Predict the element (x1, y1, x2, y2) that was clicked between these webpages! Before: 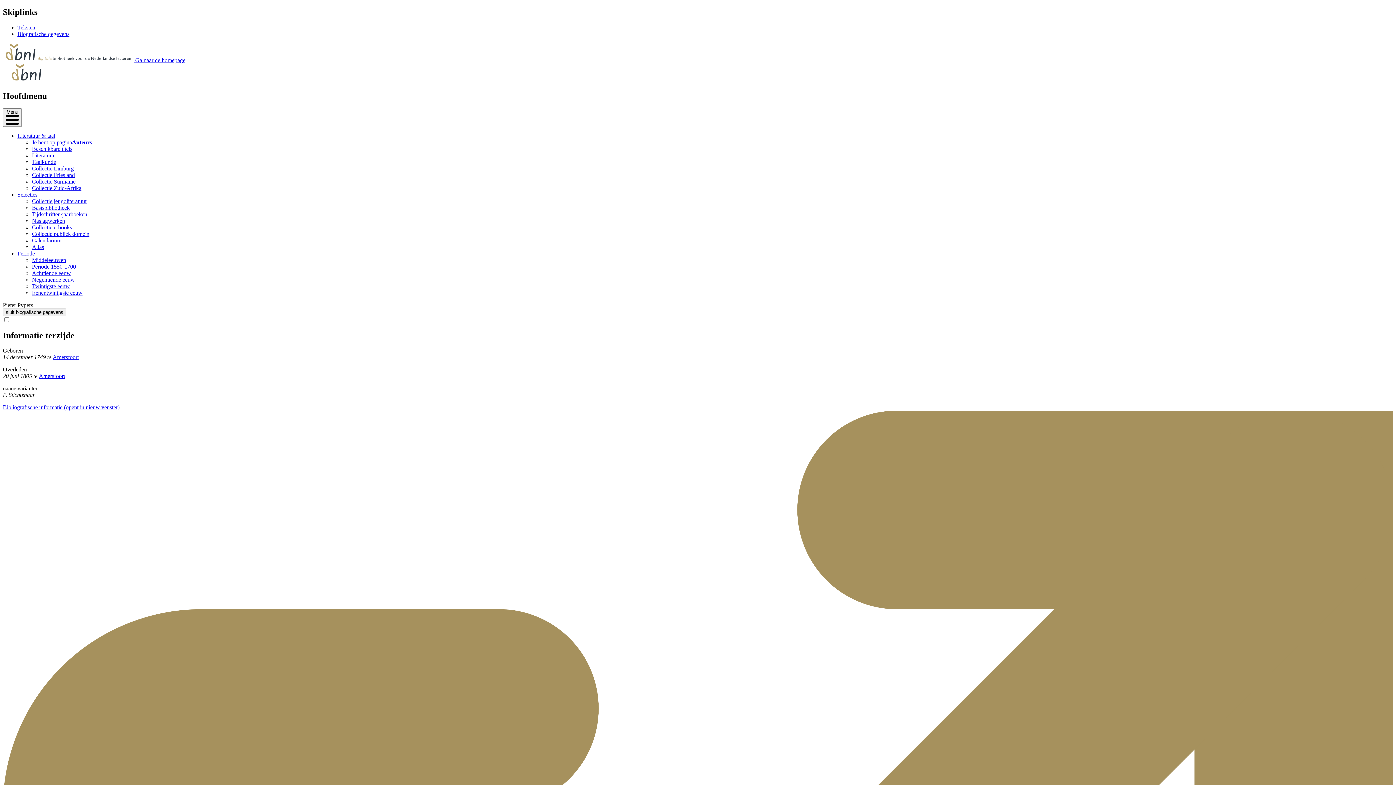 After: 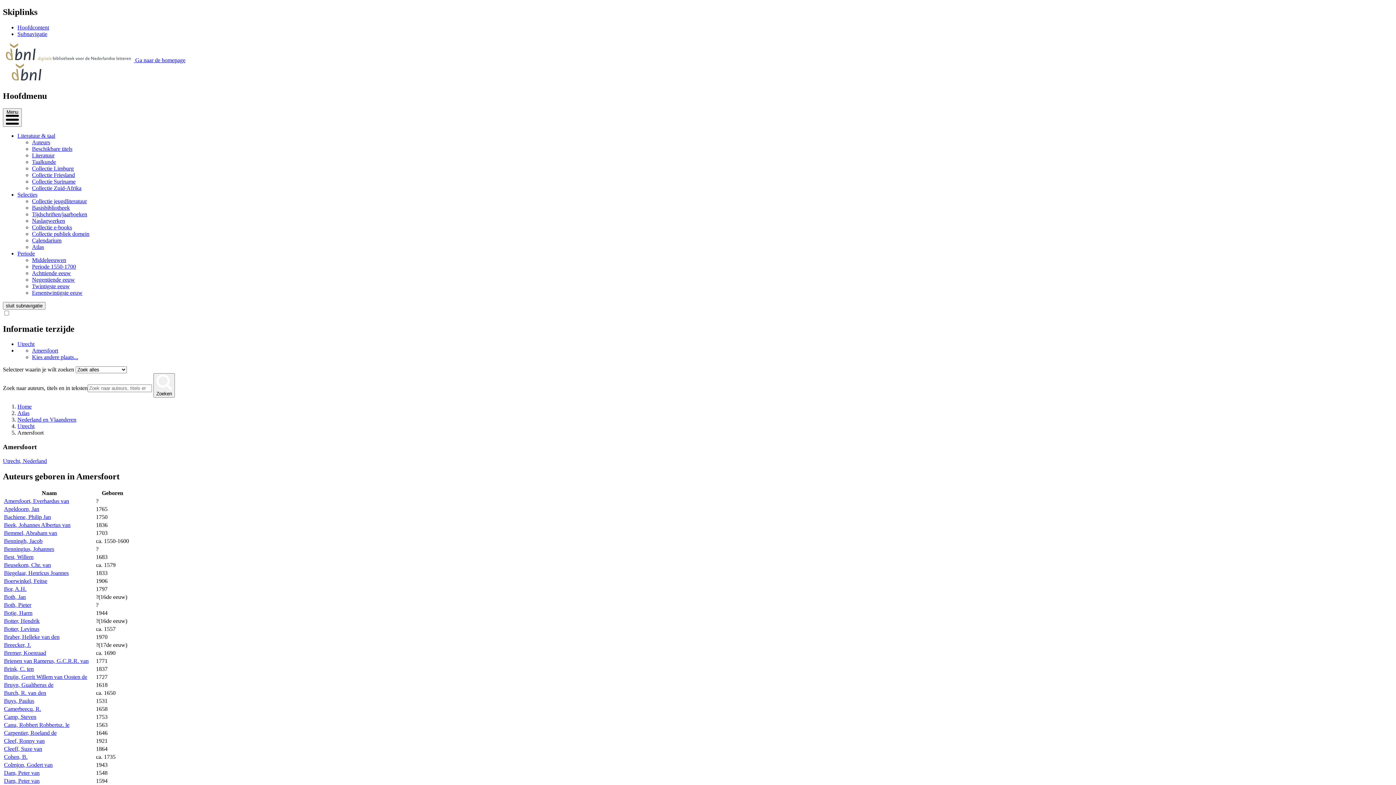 Action: bbox: (38, 373, 65, 379) label: Amersfoort